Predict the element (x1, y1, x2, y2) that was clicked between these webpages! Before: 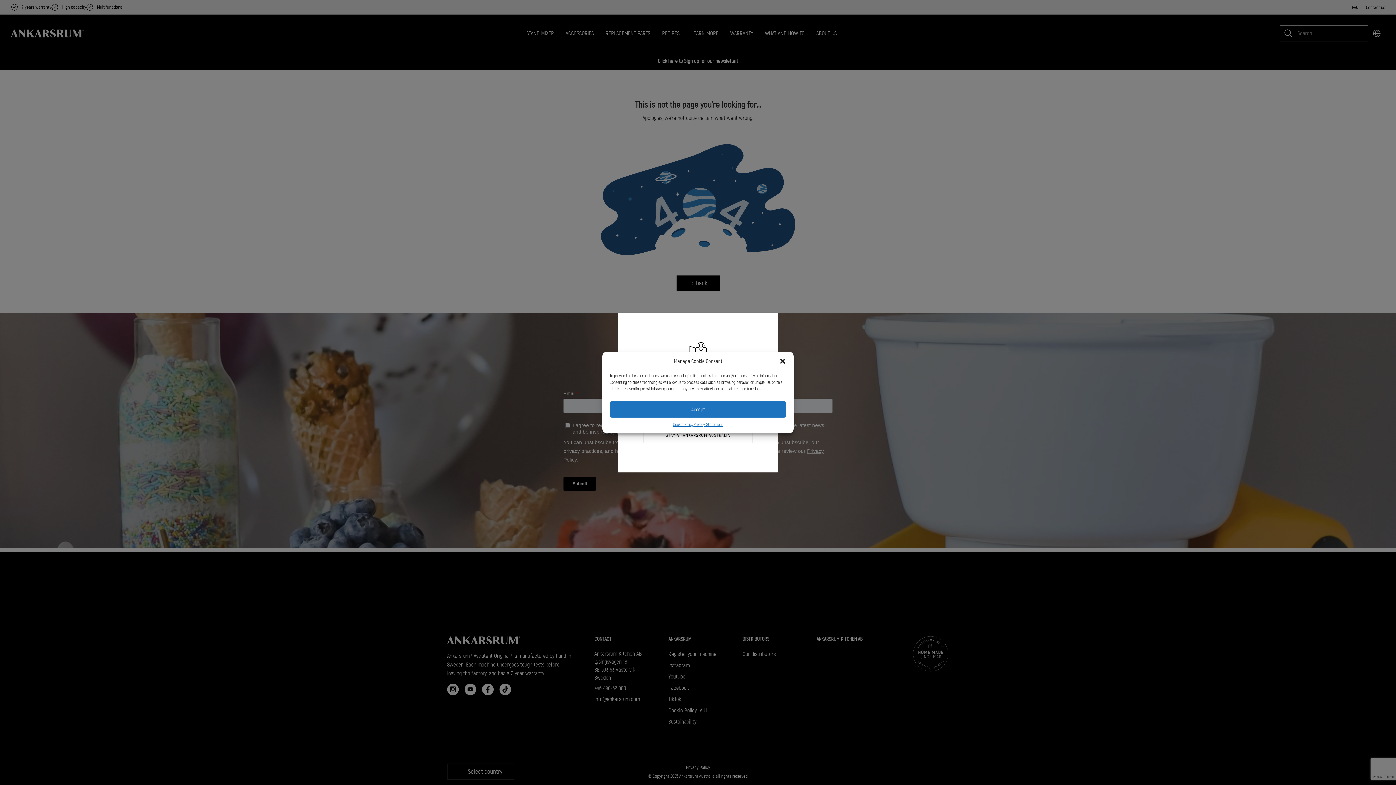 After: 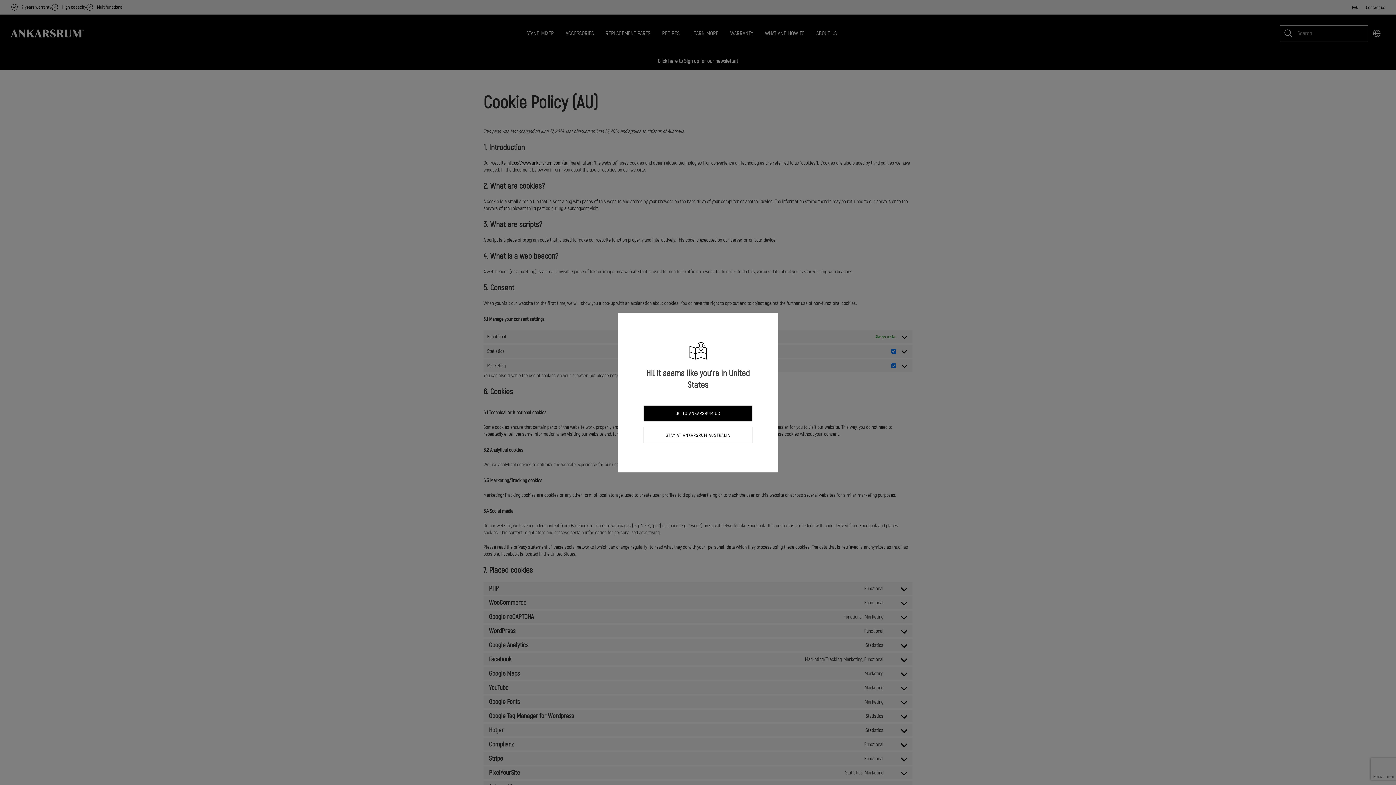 Action: bbox: (673, 421, 693, 428) label: Cookie Policy